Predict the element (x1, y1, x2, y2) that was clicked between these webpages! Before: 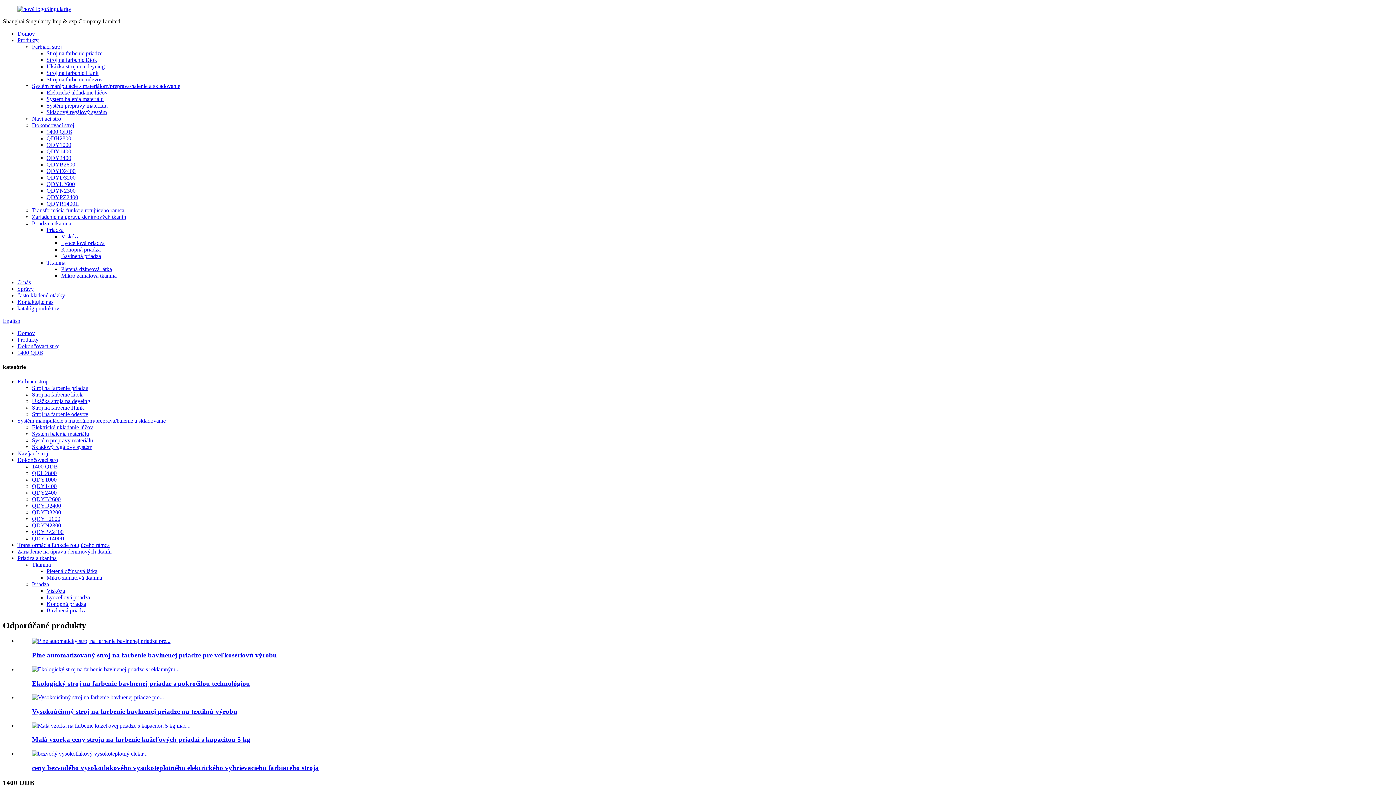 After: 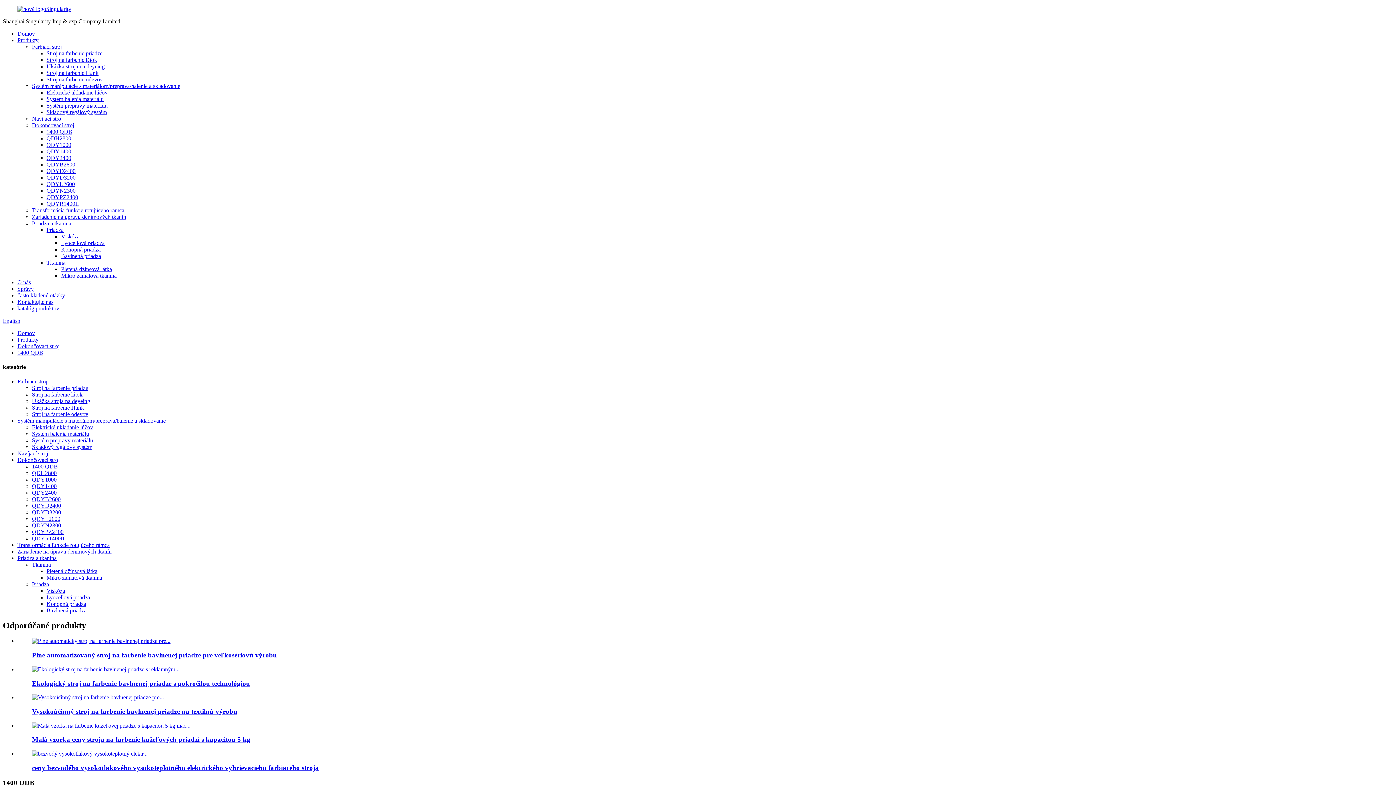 Action: label: 1400 QDB bbox: (17, 349, 43, 356)